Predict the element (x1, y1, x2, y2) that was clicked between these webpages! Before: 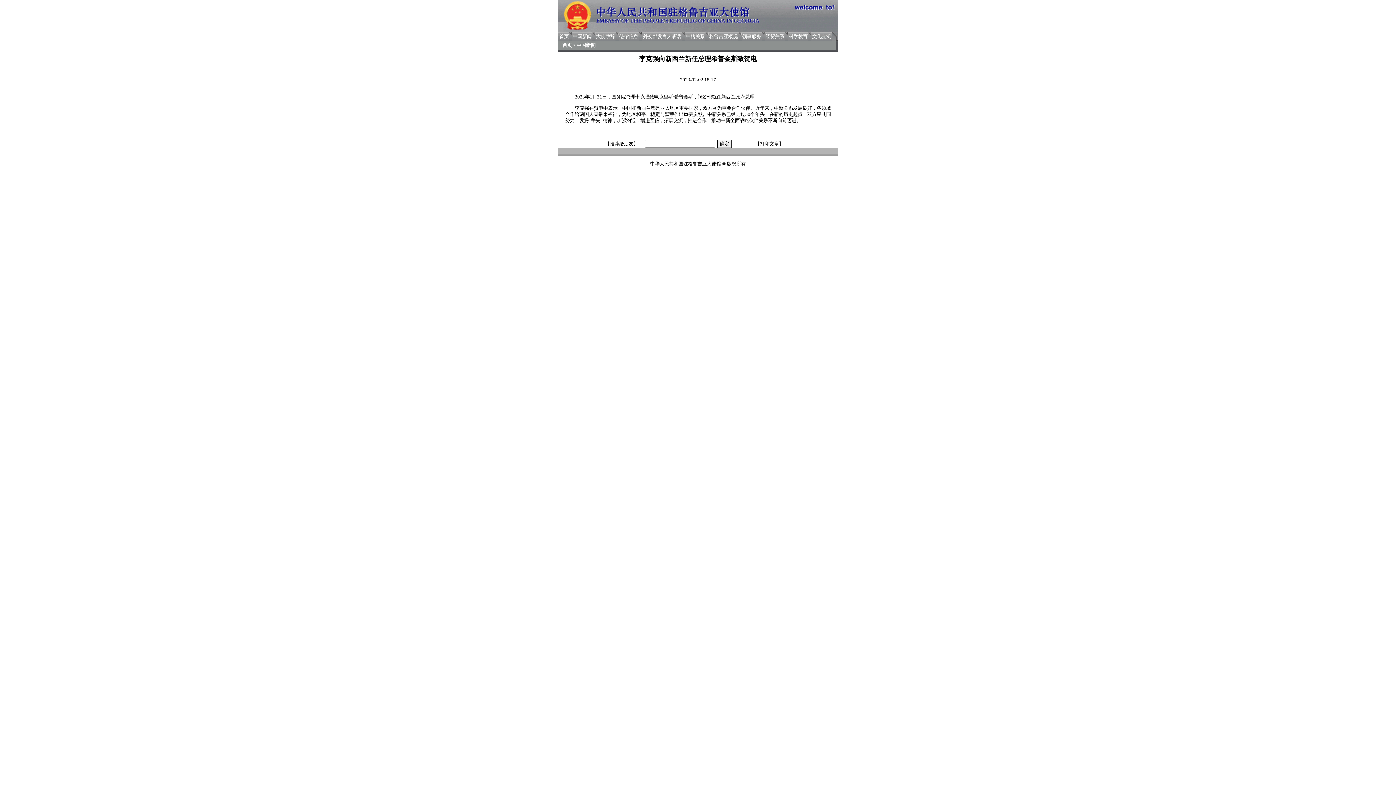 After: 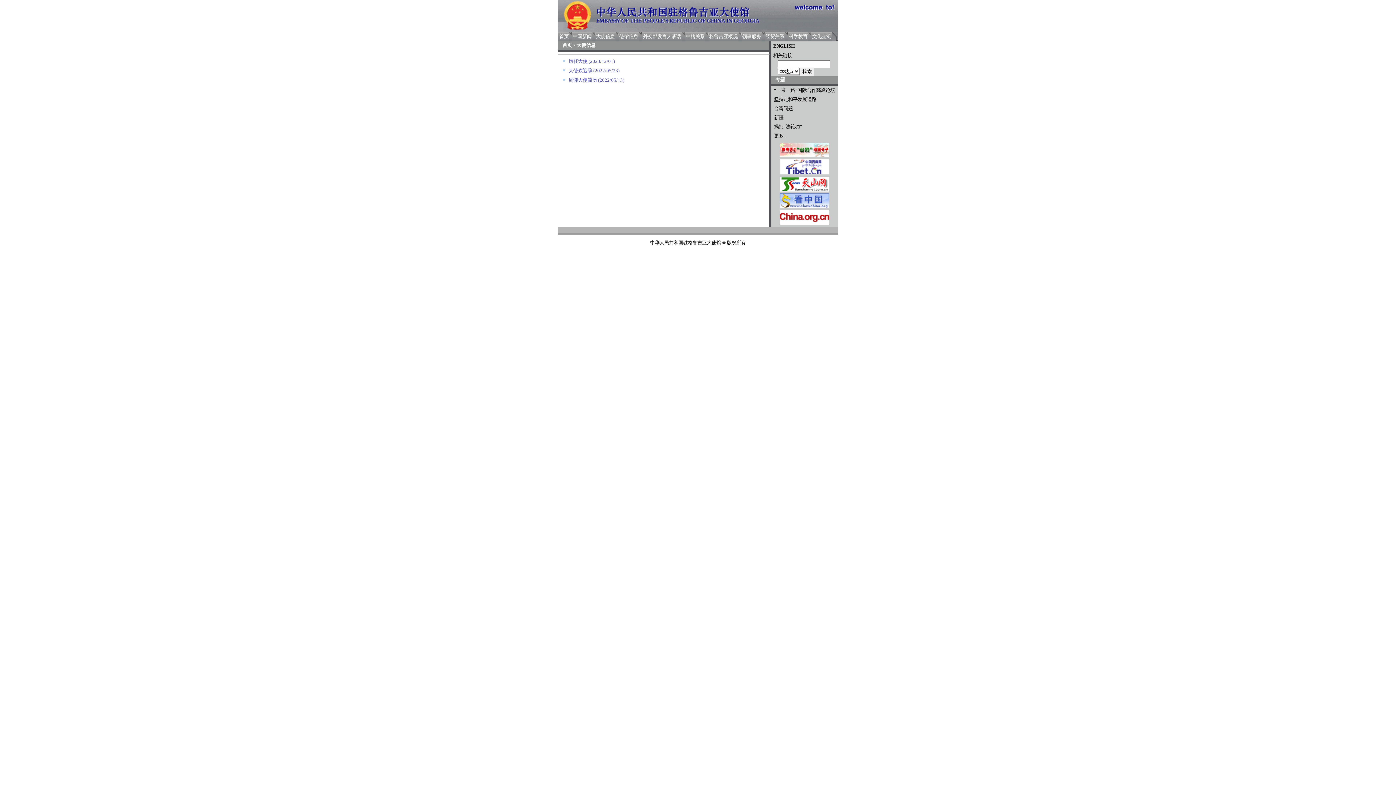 Action: label: 大使致辞 bbox: (596, 33, 615, 39)